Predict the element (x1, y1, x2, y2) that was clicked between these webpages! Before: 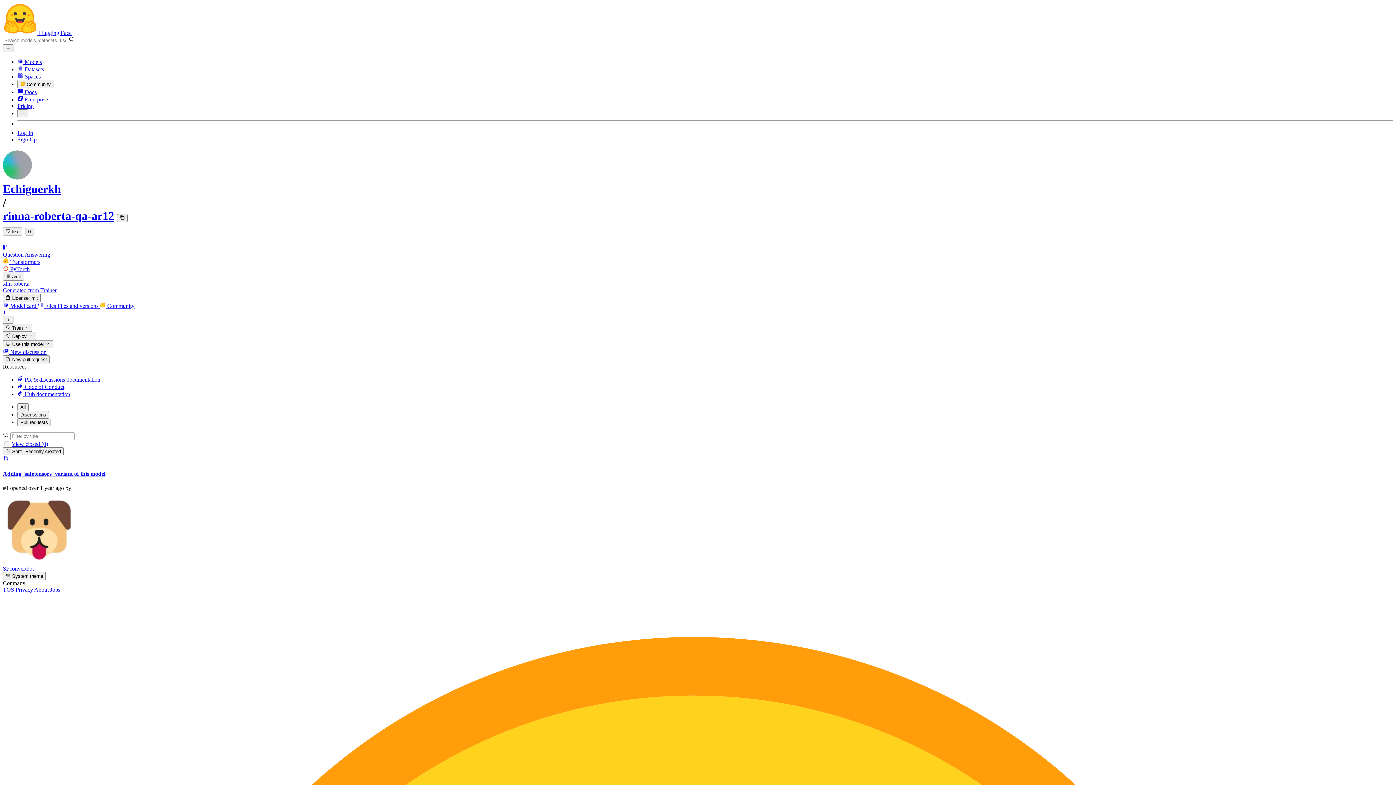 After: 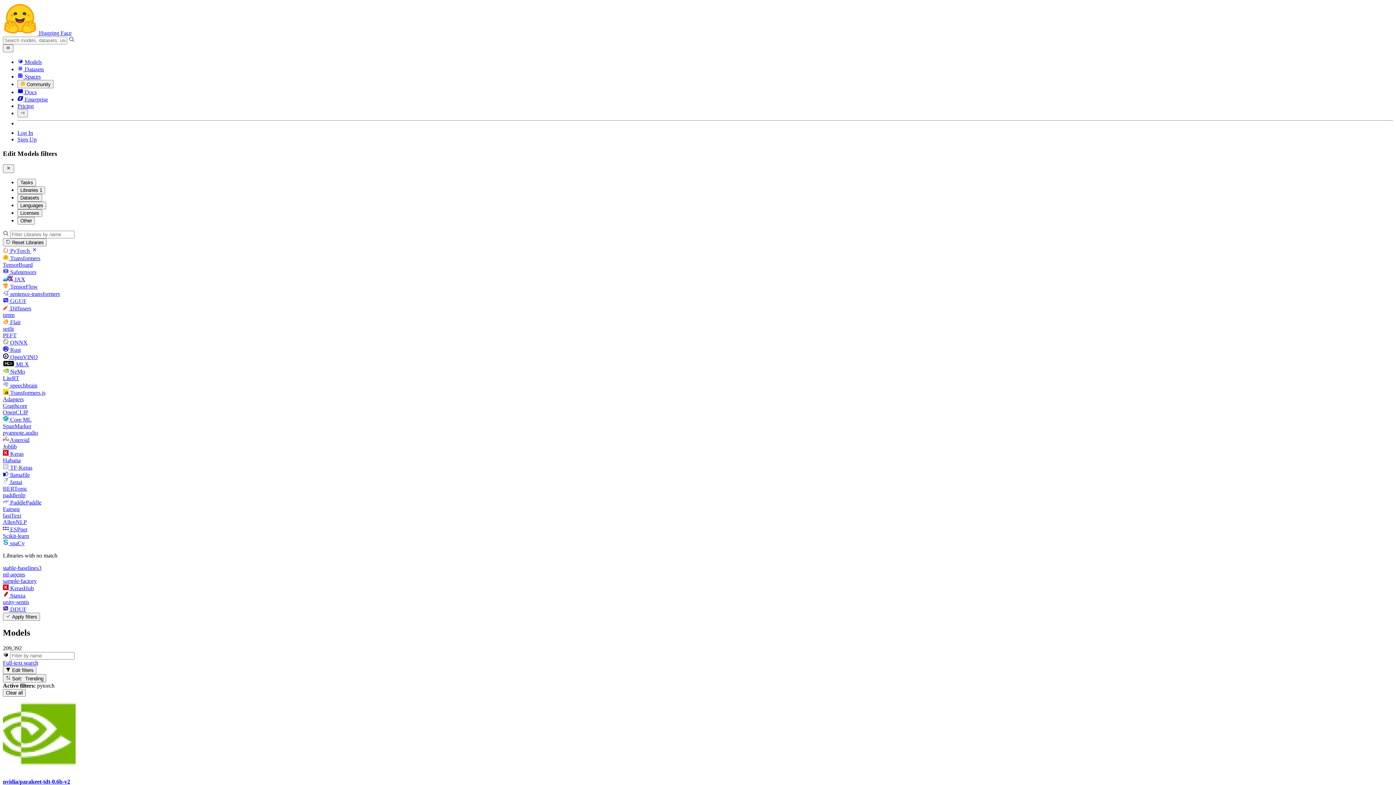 Action: label:  PyTorch bbox: (2, 265, 1393, 272)